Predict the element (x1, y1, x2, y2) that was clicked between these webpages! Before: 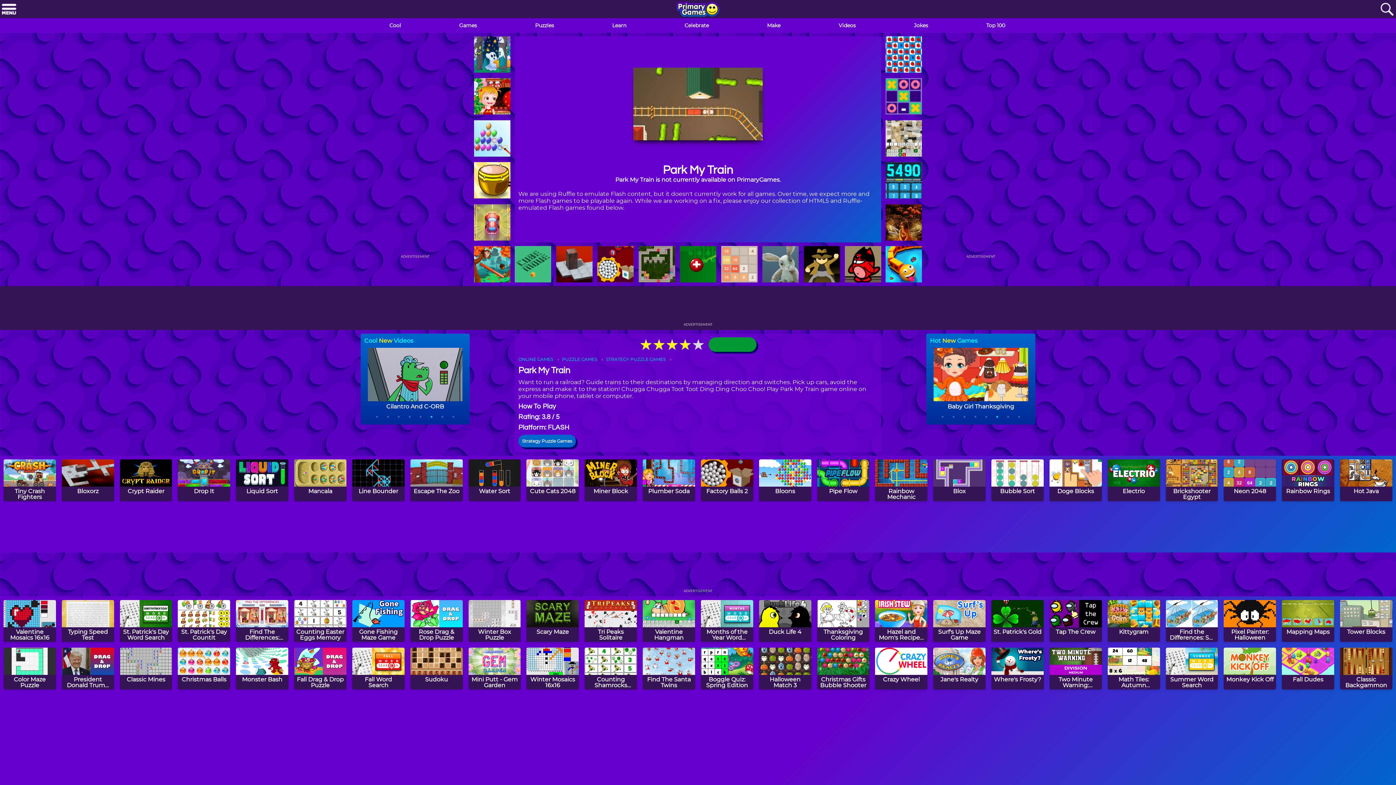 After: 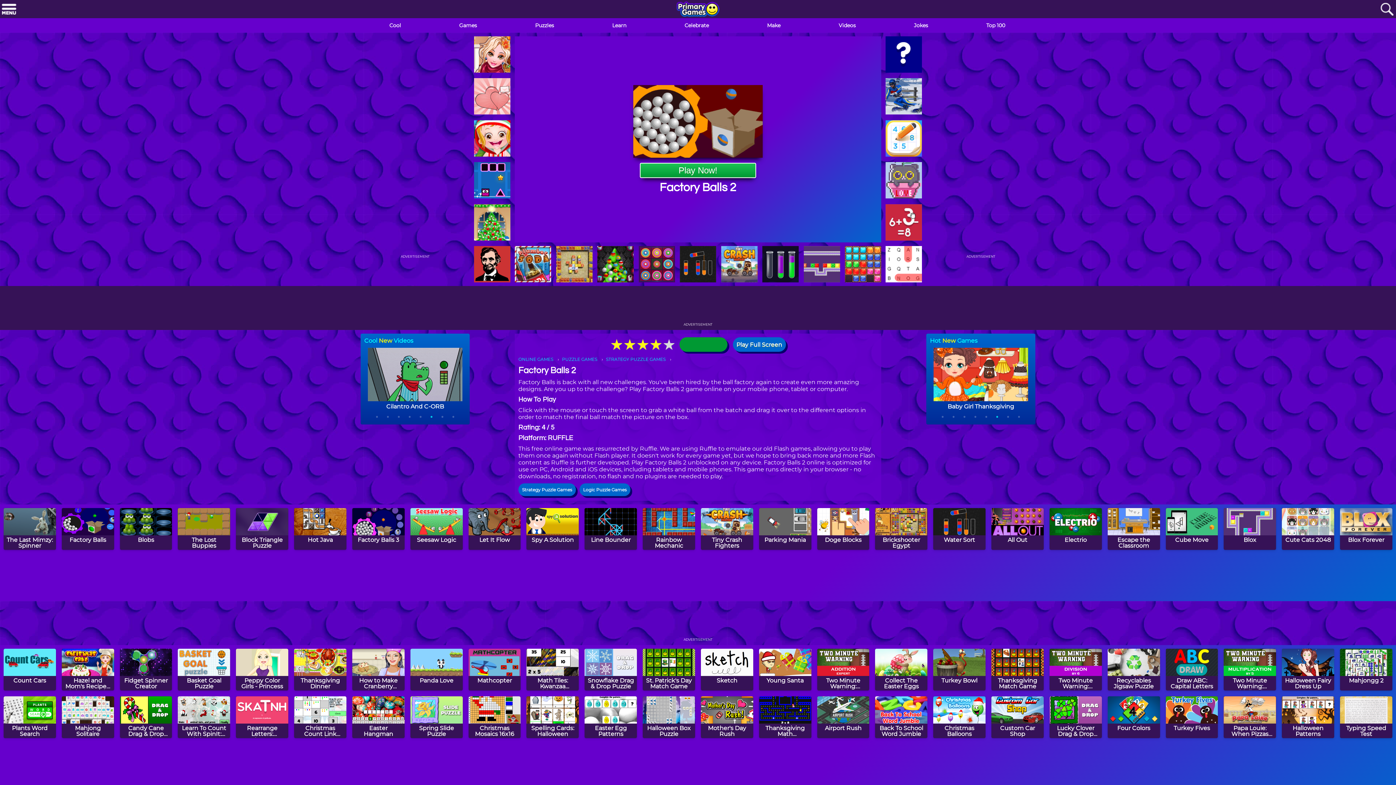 Action: bbox: (597, 277, 633, 284)